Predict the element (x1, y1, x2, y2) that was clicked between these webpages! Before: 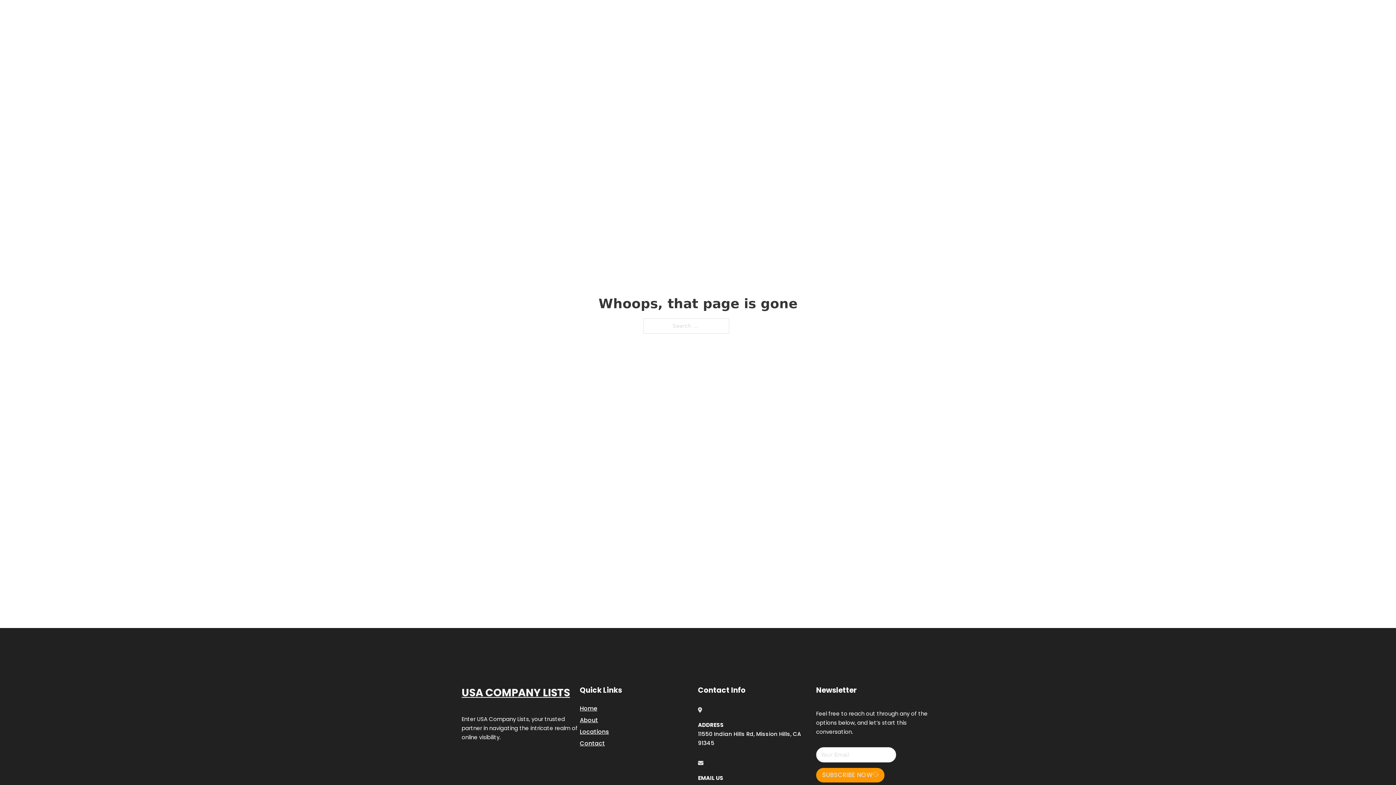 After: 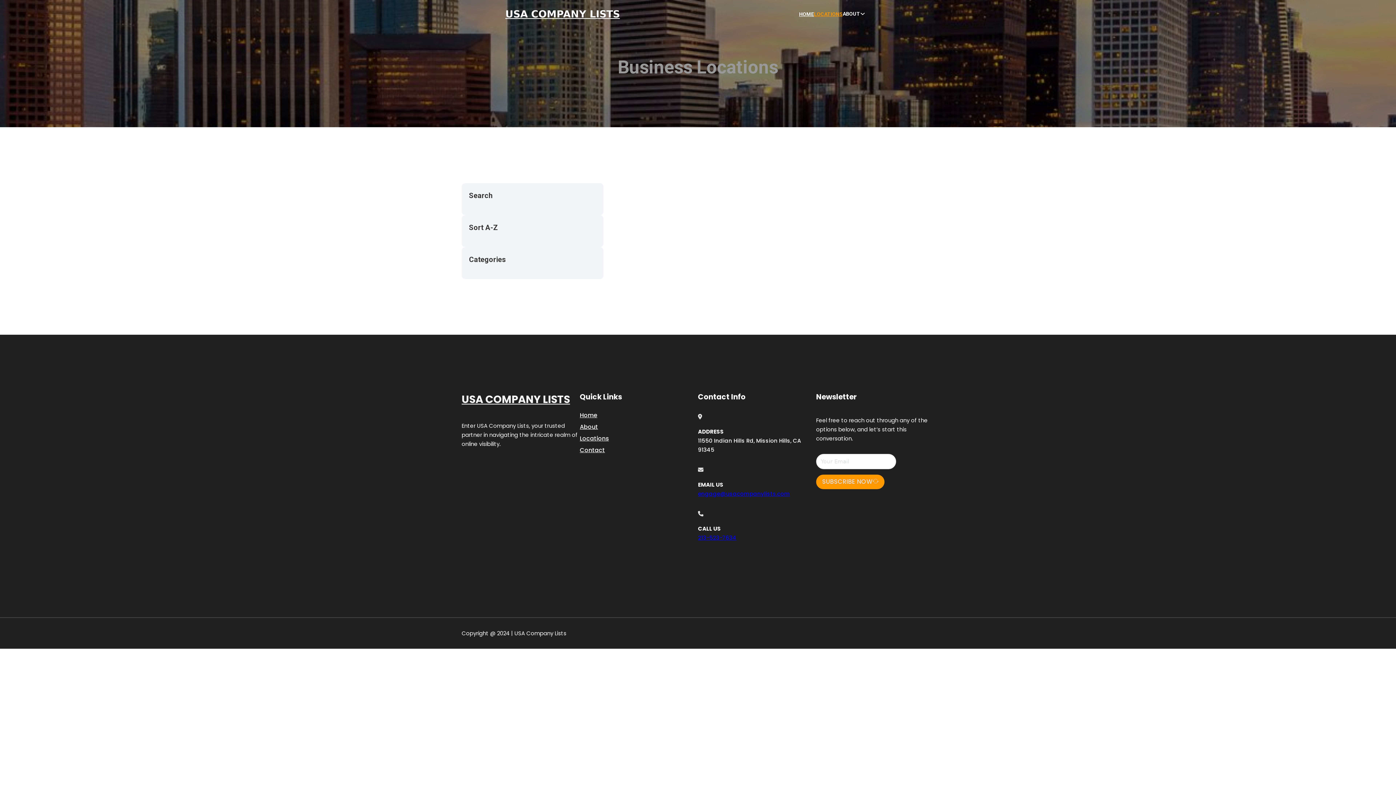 Action: bbox: (814, 10, 842, 18) label: LOCATIONS